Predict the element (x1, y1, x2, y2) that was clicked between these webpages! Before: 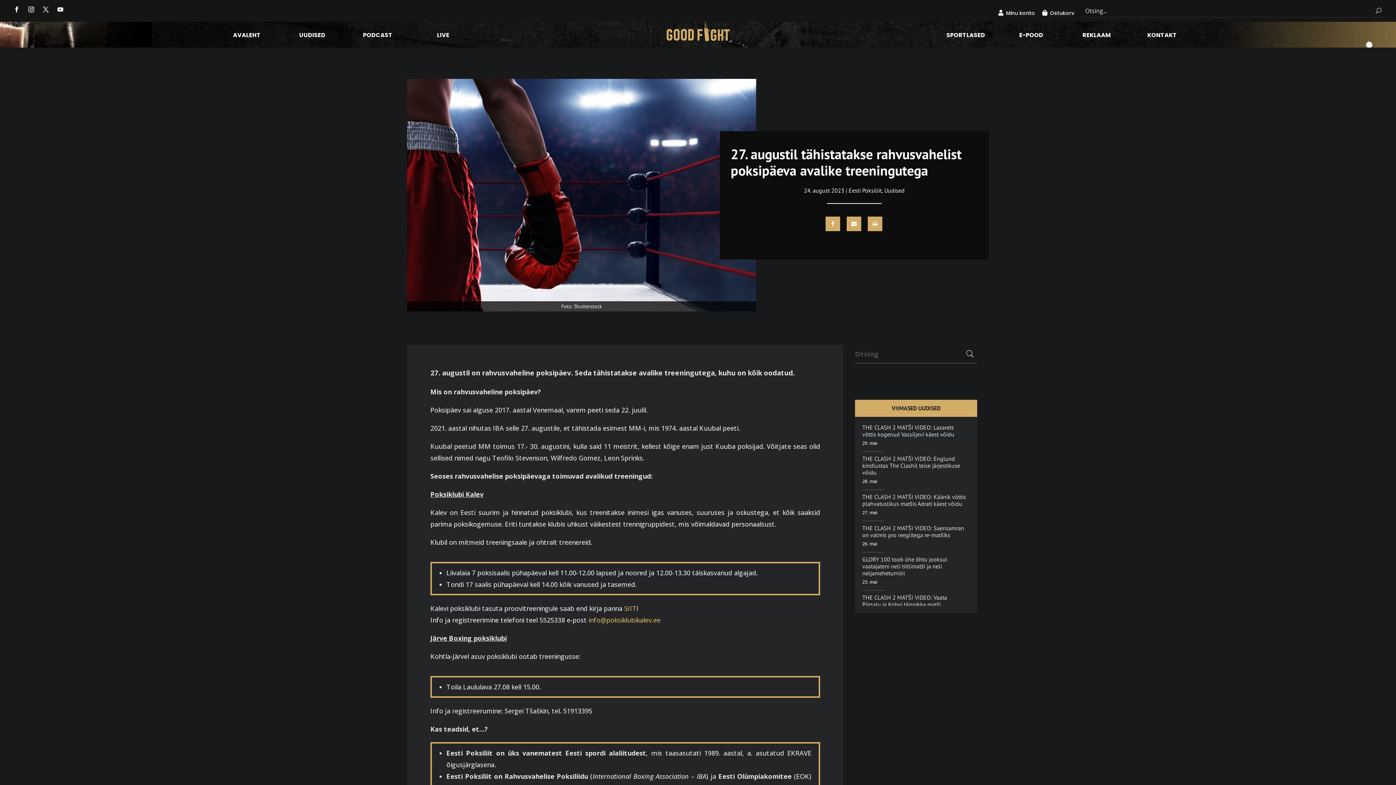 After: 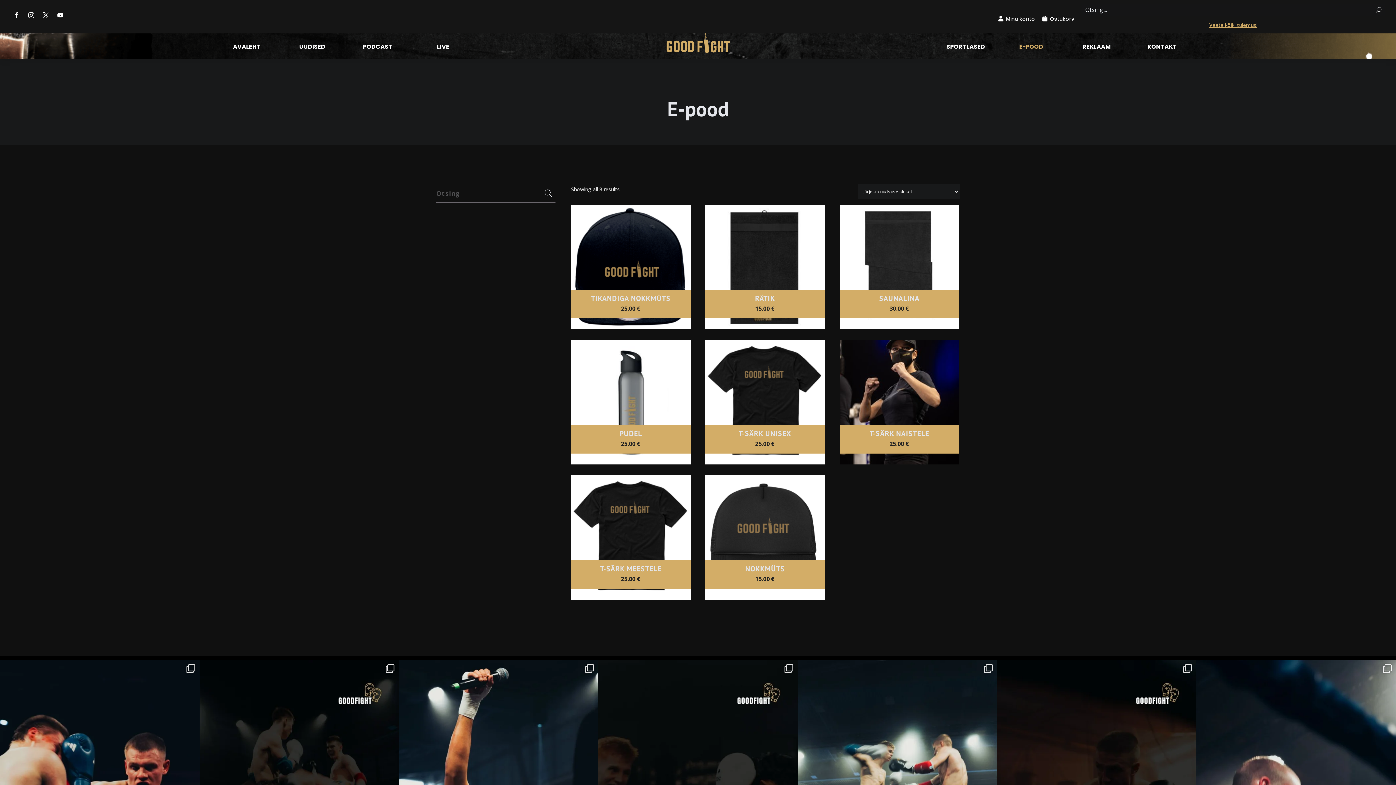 Action: label: E-POOD bbox: (1019, 32, 1043, 40)